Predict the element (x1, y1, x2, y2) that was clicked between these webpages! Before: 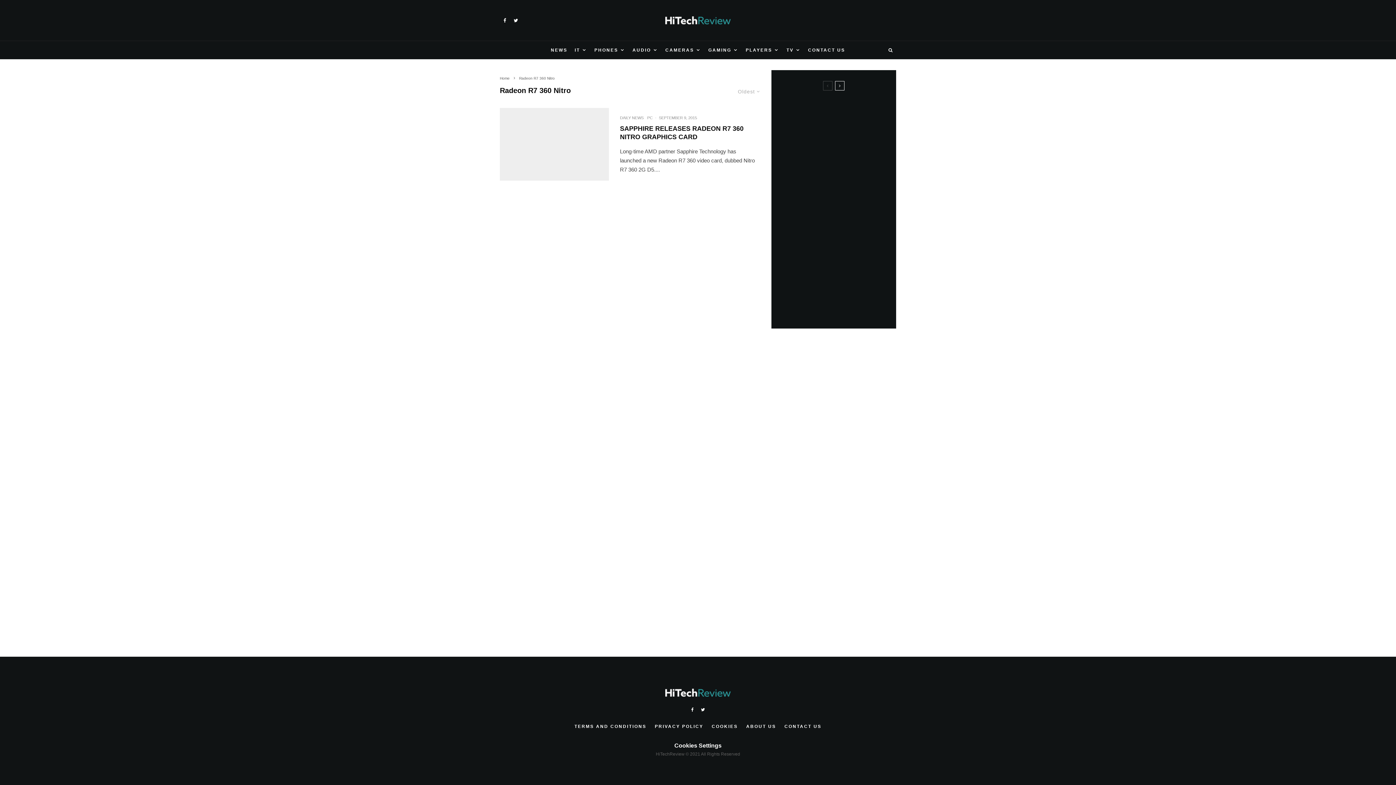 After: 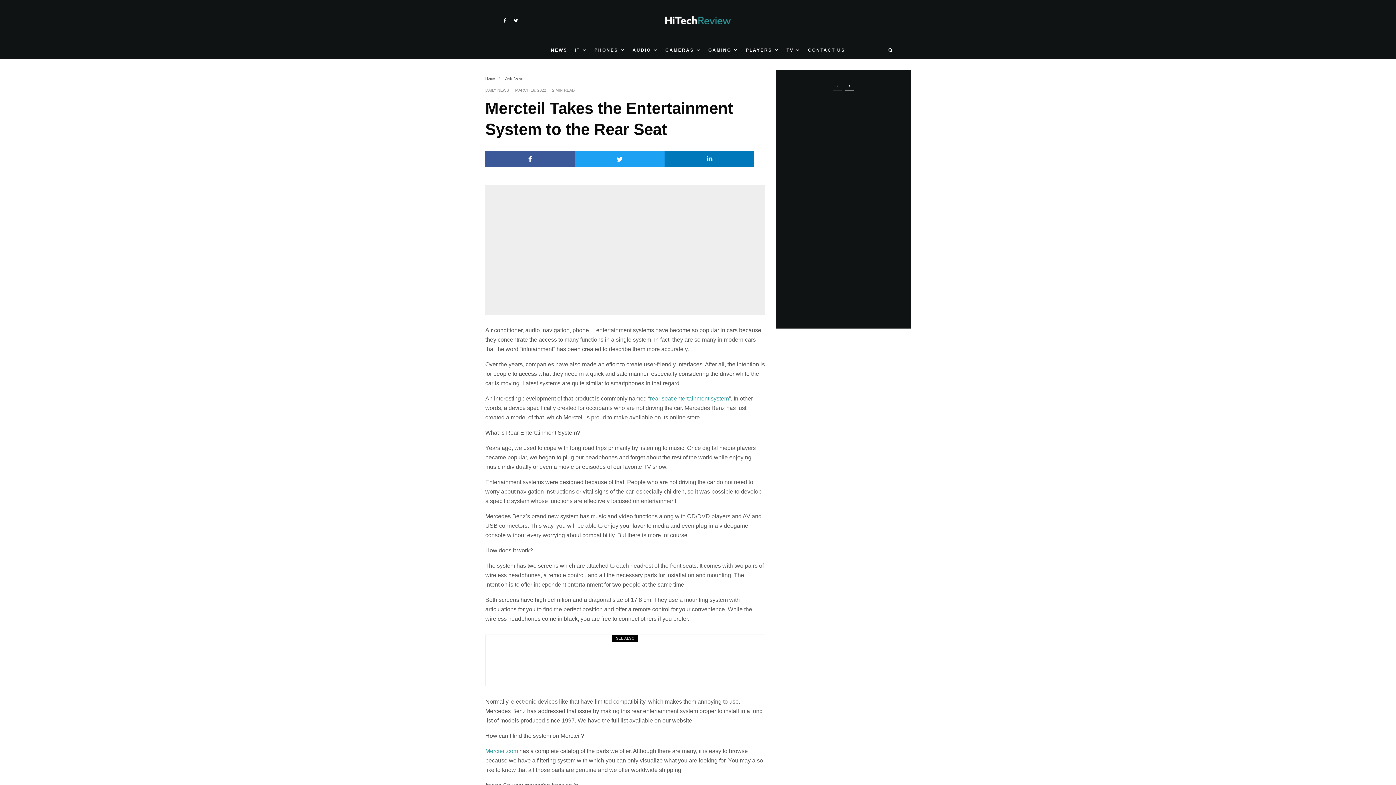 Action: bbox: (822, 218, 890, 235) label: MERCTEIL TAKES THE ENTERTAINMENT SYSTEM TO THE REAR SEAT